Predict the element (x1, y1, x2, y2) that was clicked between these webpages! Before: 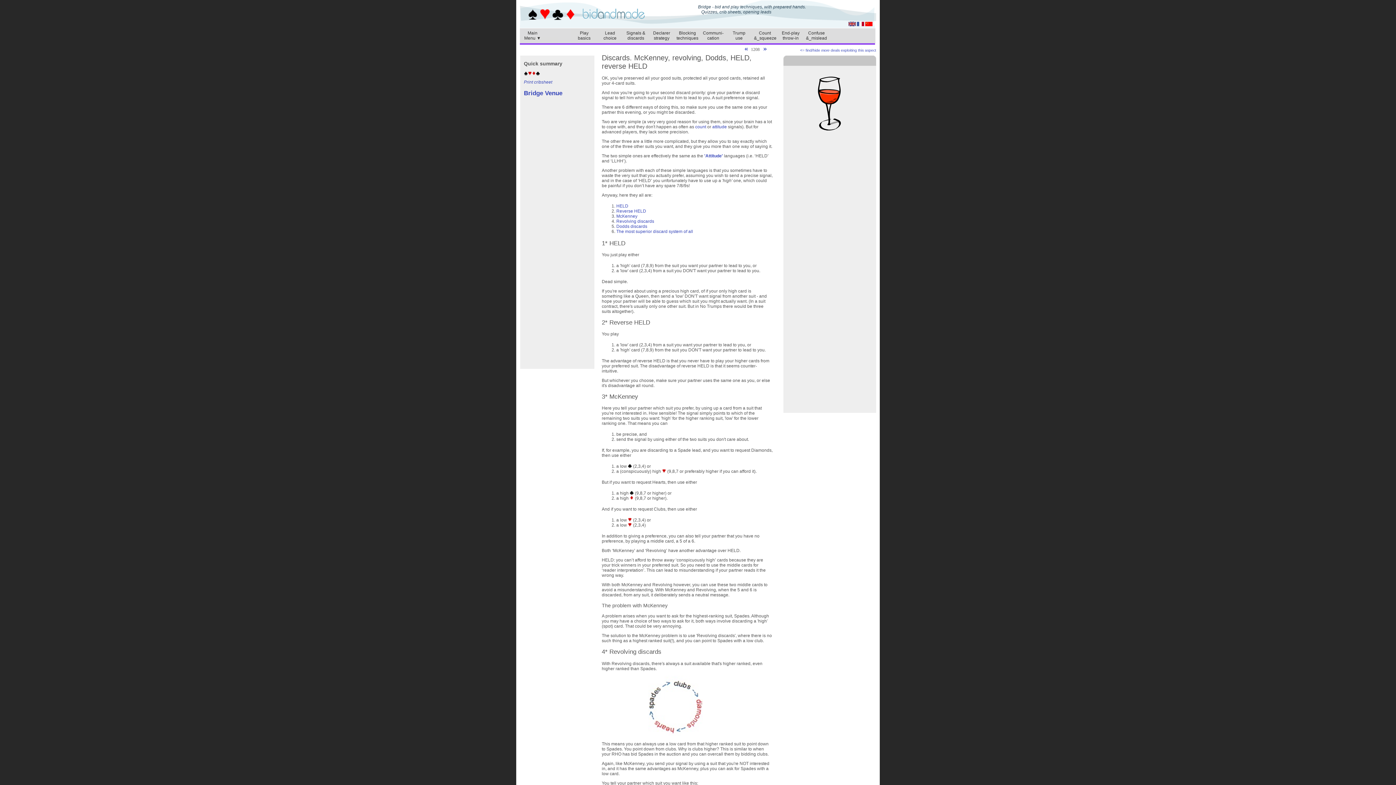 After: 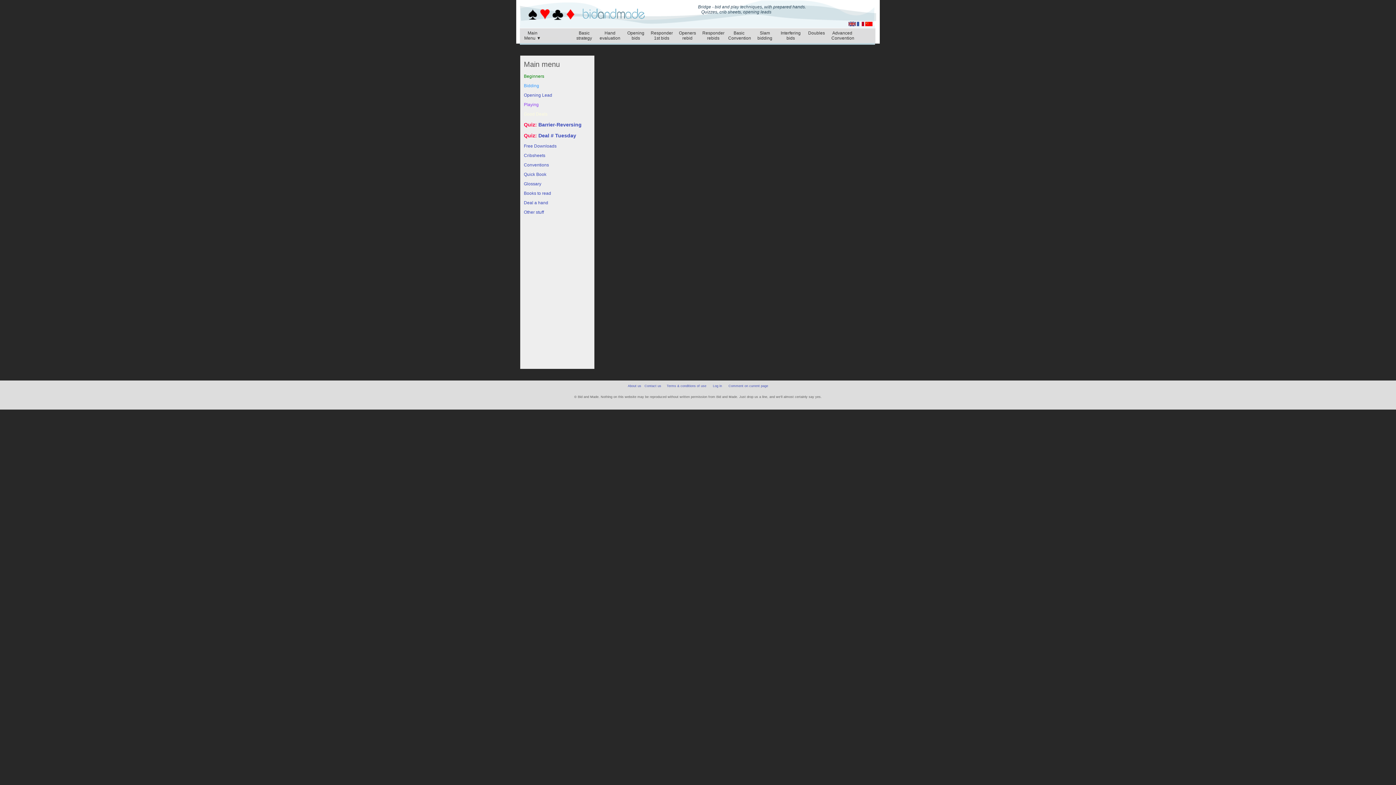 Action: label: Main
Menu ▼ bbox: (520, 28, 545, 37)